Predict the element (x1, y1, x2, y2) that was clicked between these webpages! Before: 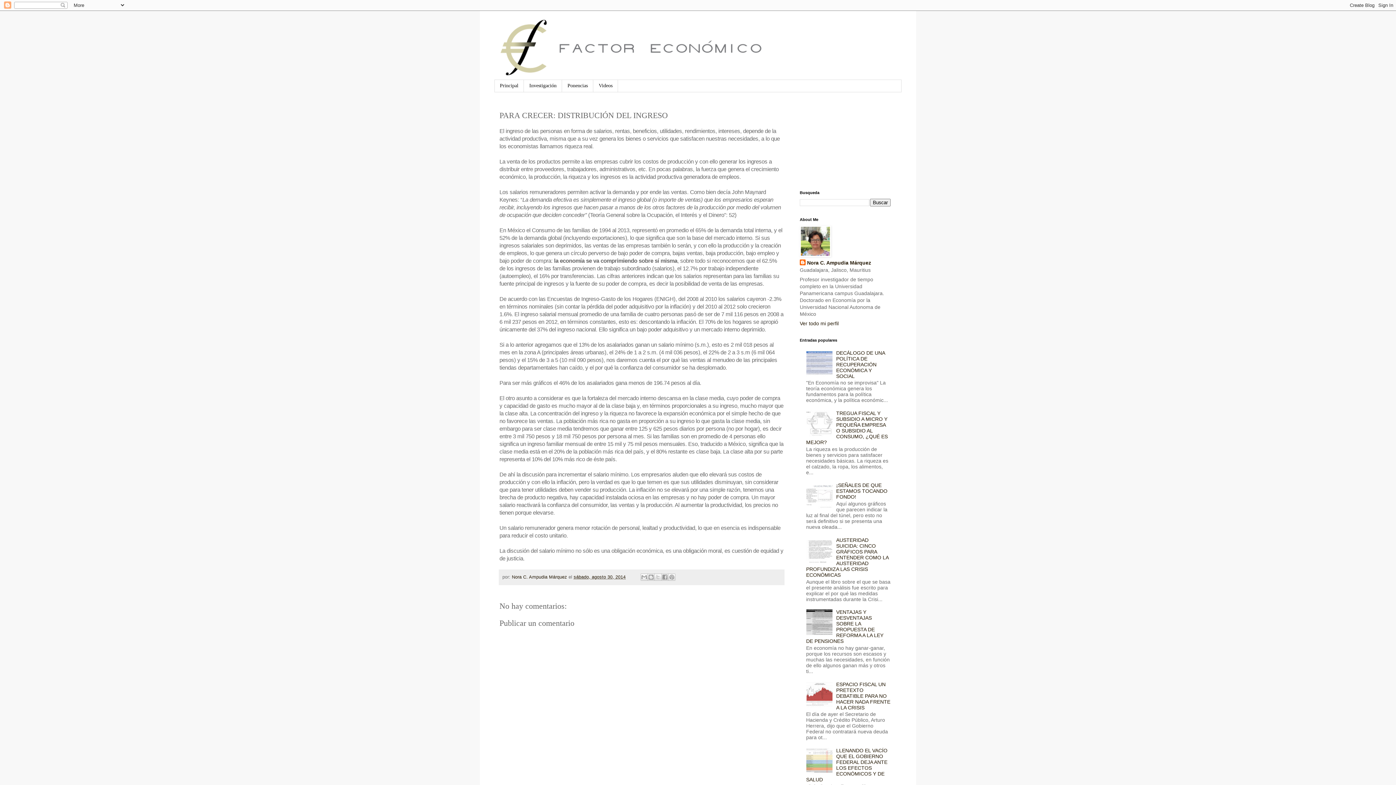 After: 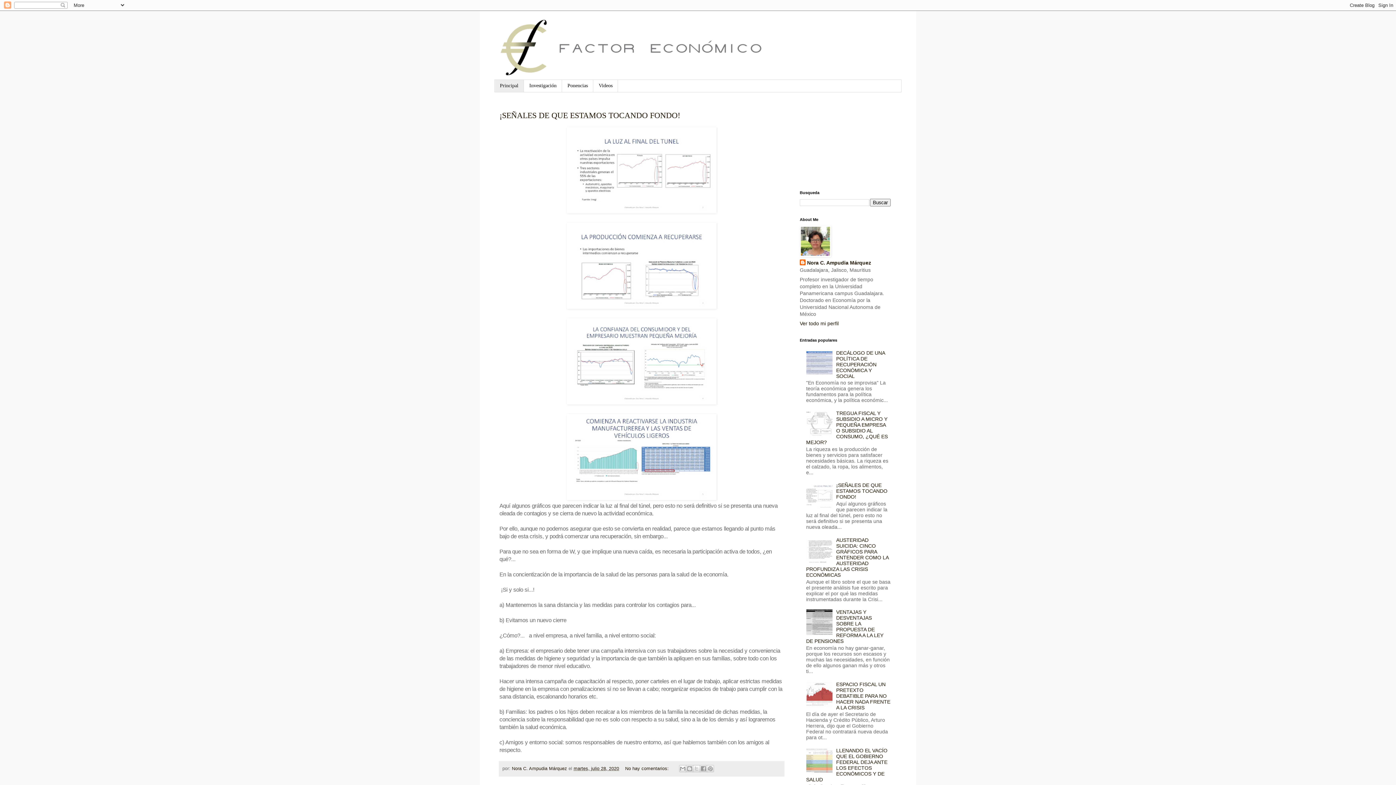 Action: bbox: (494, 14, 901, 80)